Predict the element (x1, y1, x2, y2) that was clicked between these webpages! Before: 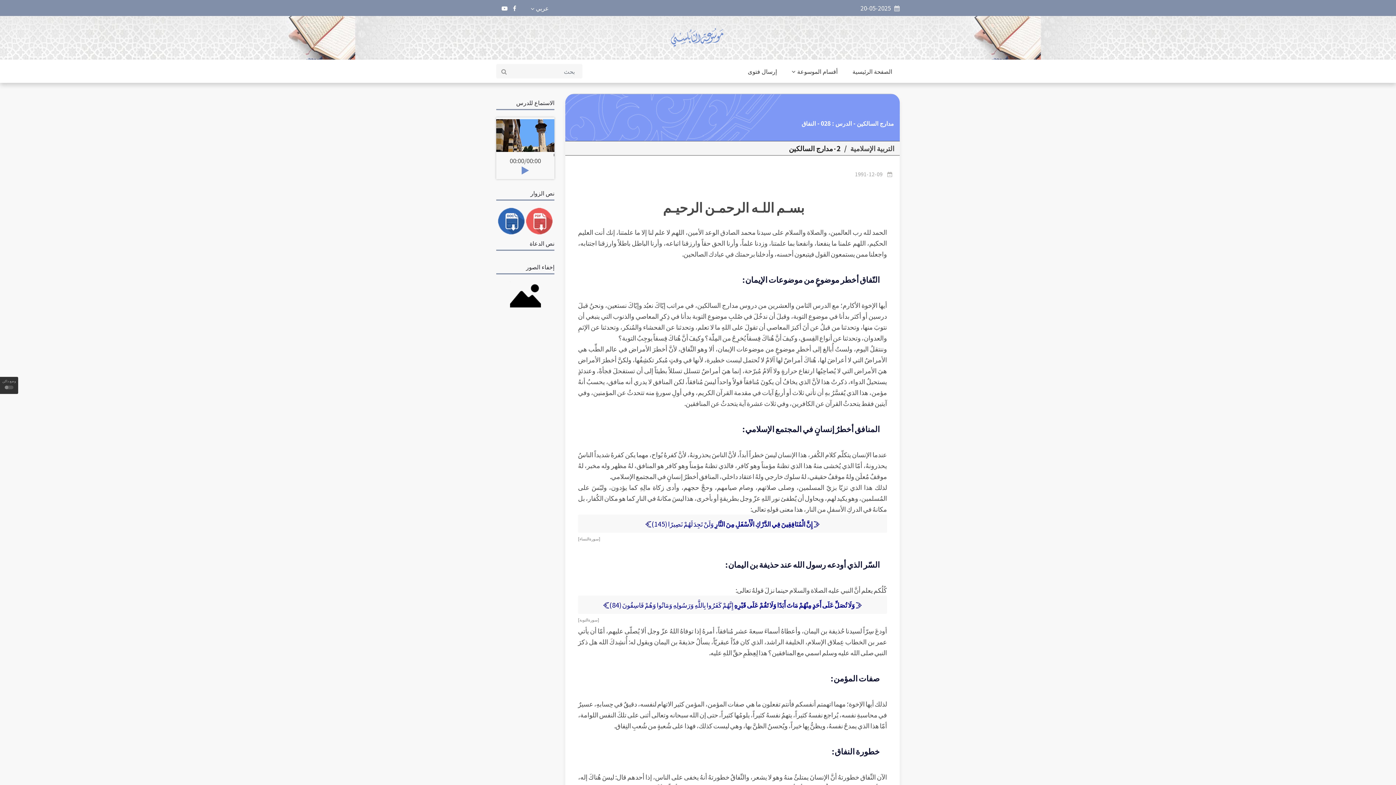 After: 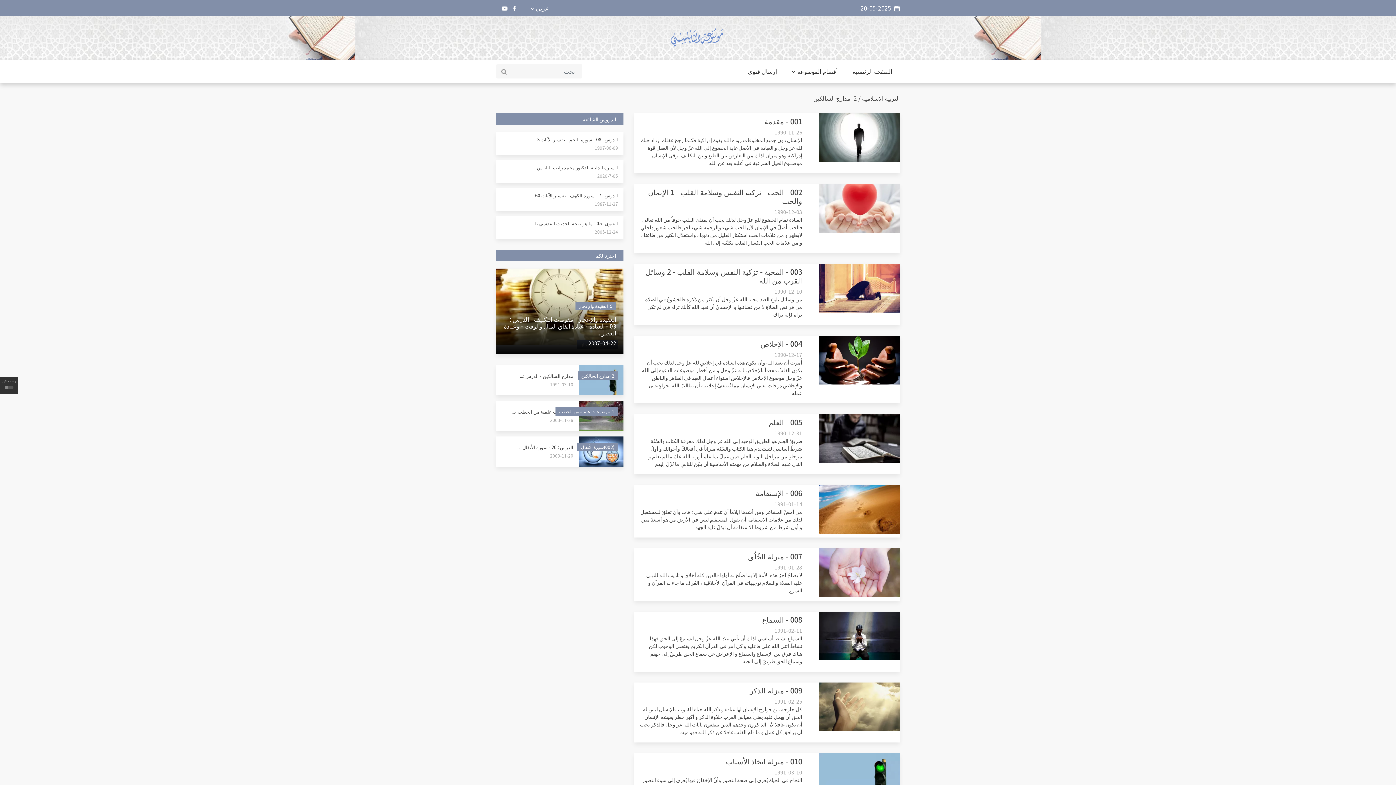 Action: bbox: (789, 143, 840, 153) label: ٠2مدارج السالكين